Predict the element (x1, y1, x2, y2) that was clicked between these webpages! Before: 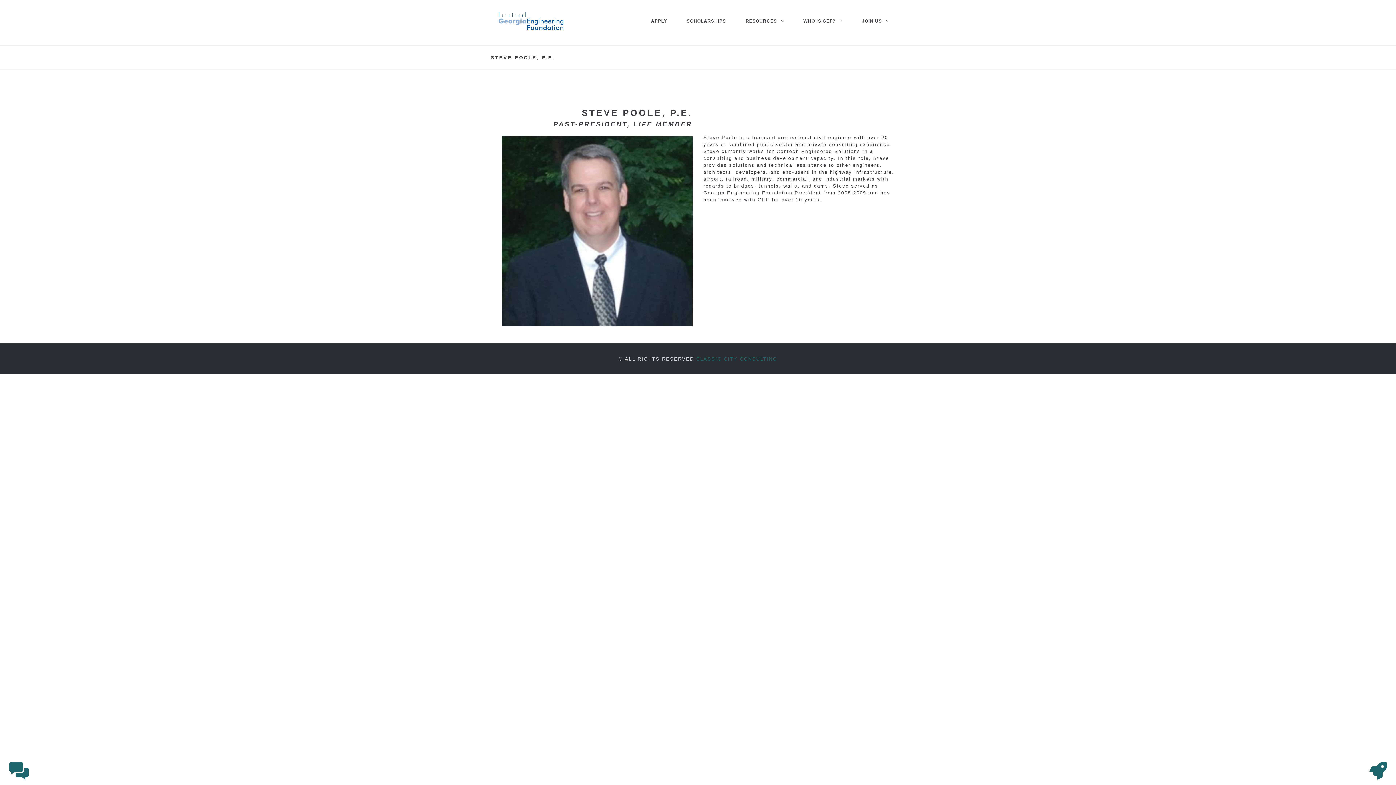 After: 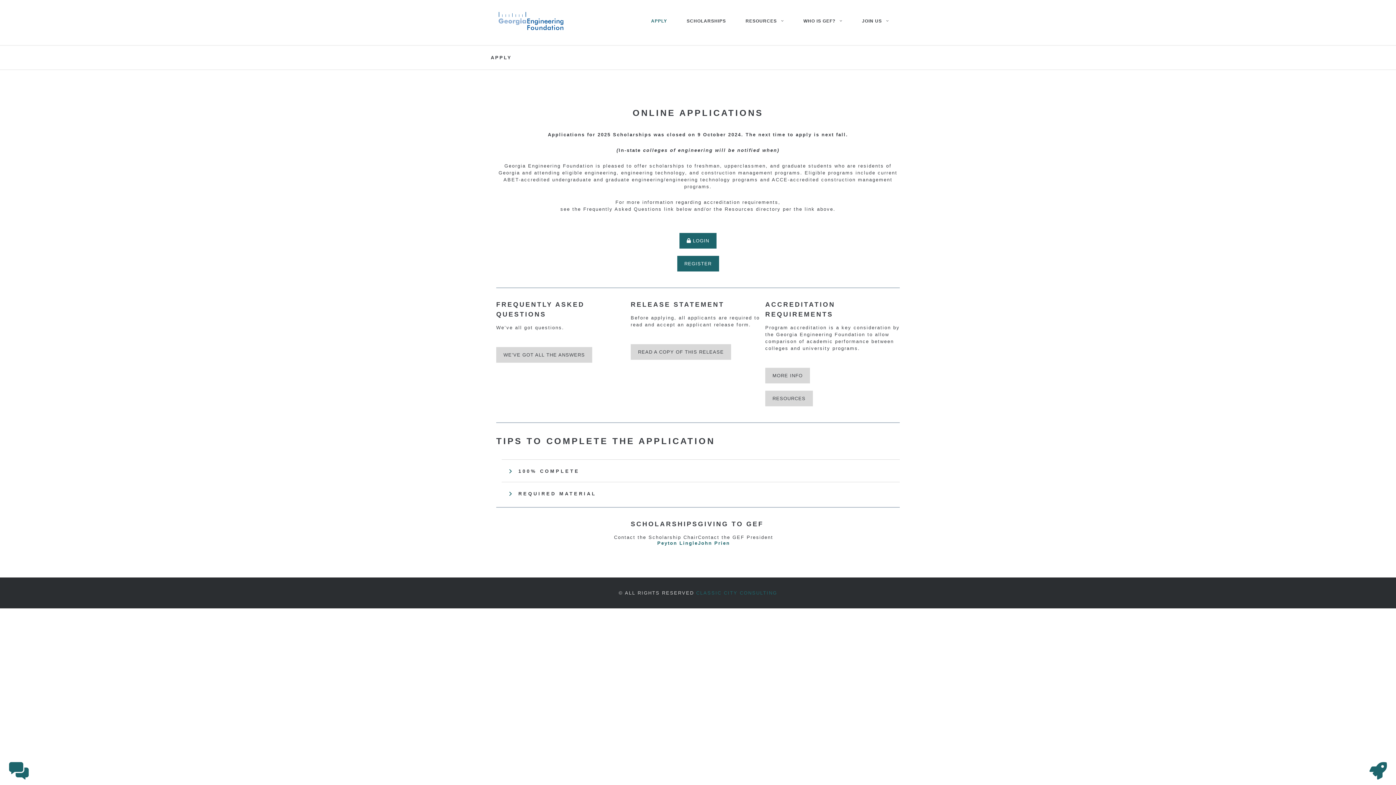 Action: label: APPLY bbox: (644, 0, 674, 42)